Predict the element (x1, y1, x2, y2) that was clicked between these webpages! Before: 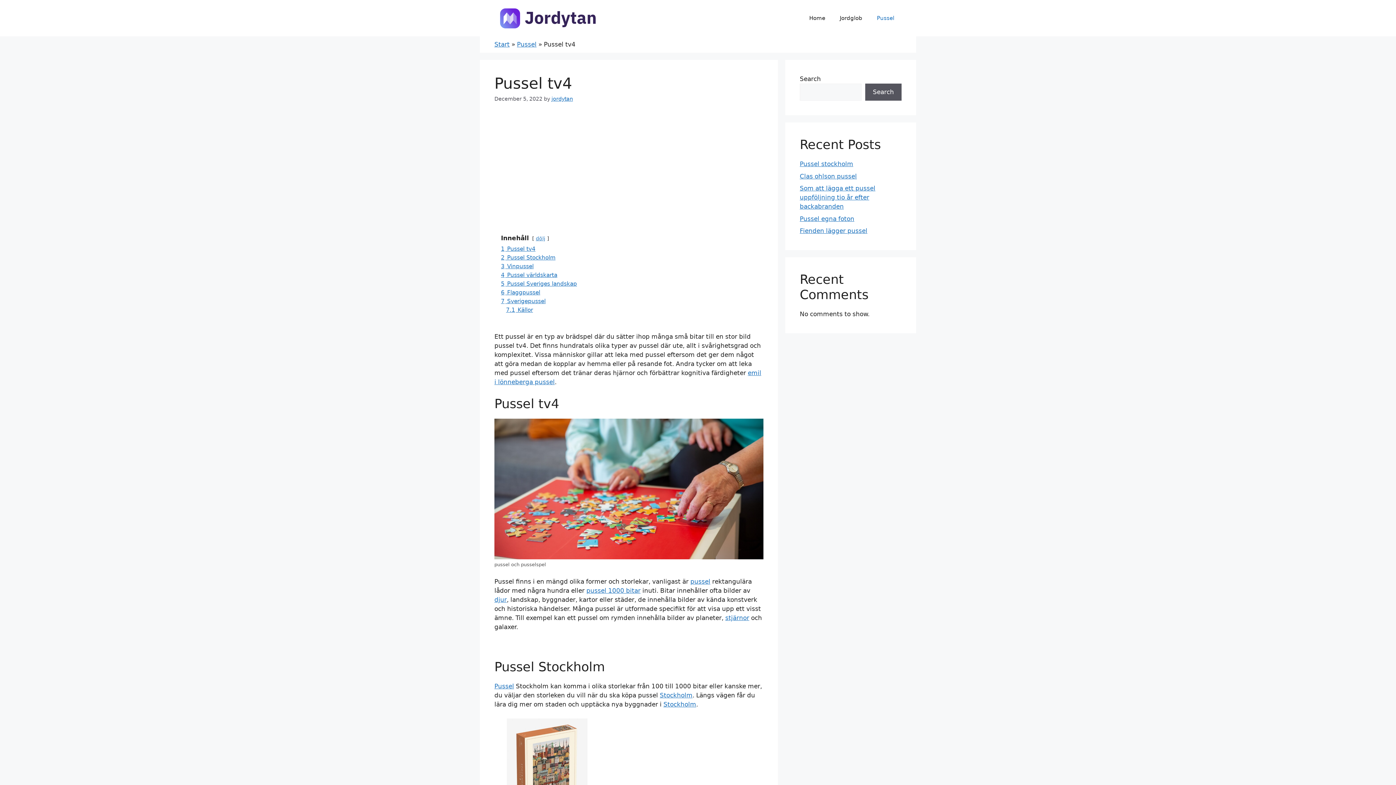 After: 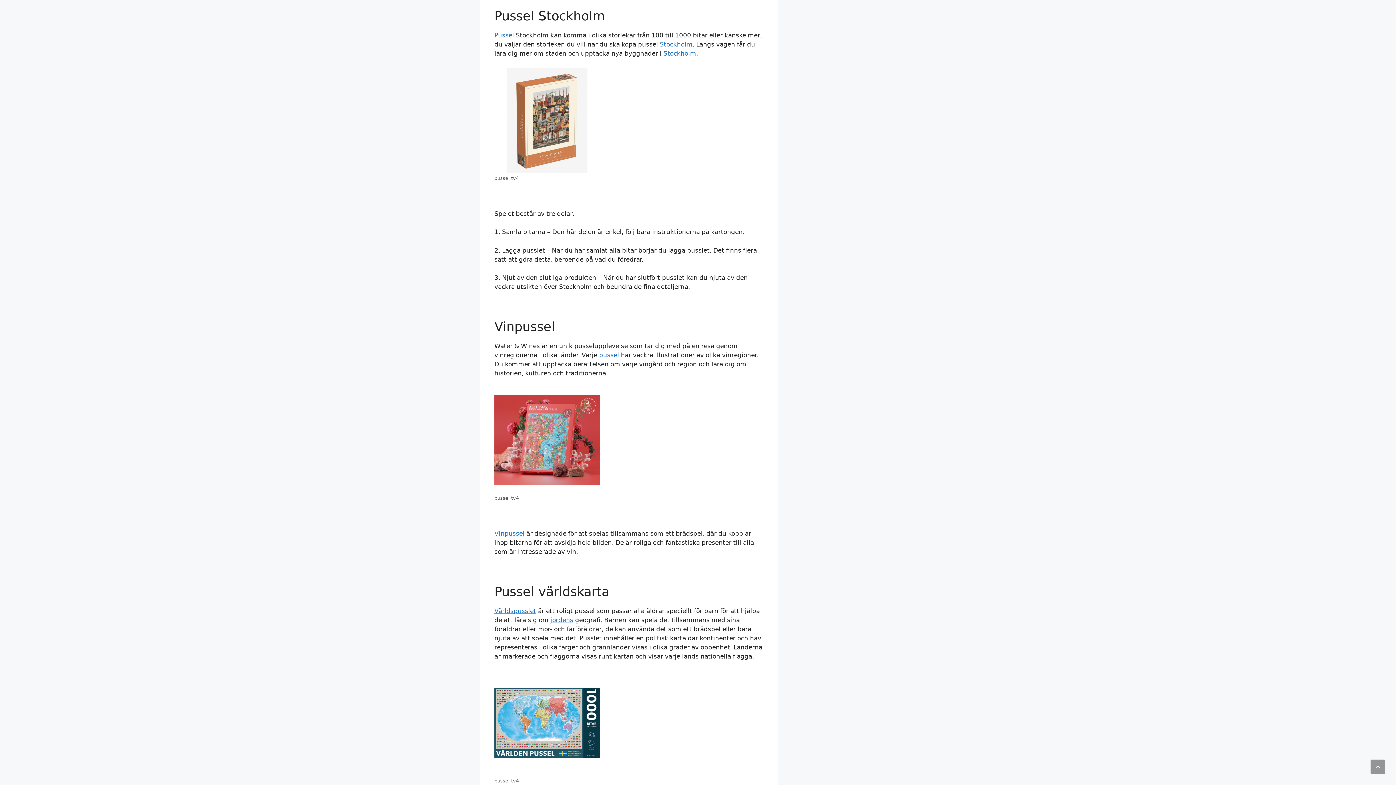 Action: bbox: (501, 254, 555, 261) label: 2 Pussel Stockholm